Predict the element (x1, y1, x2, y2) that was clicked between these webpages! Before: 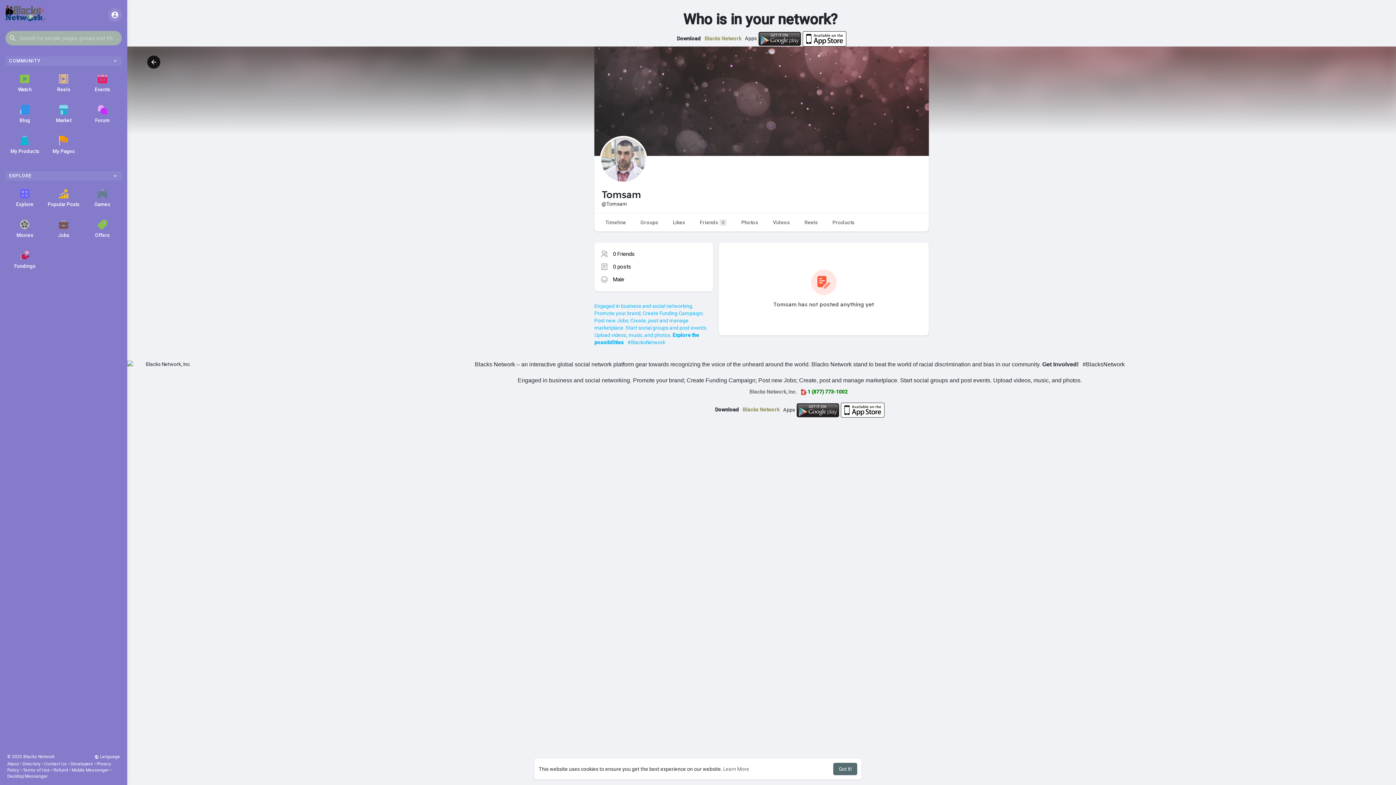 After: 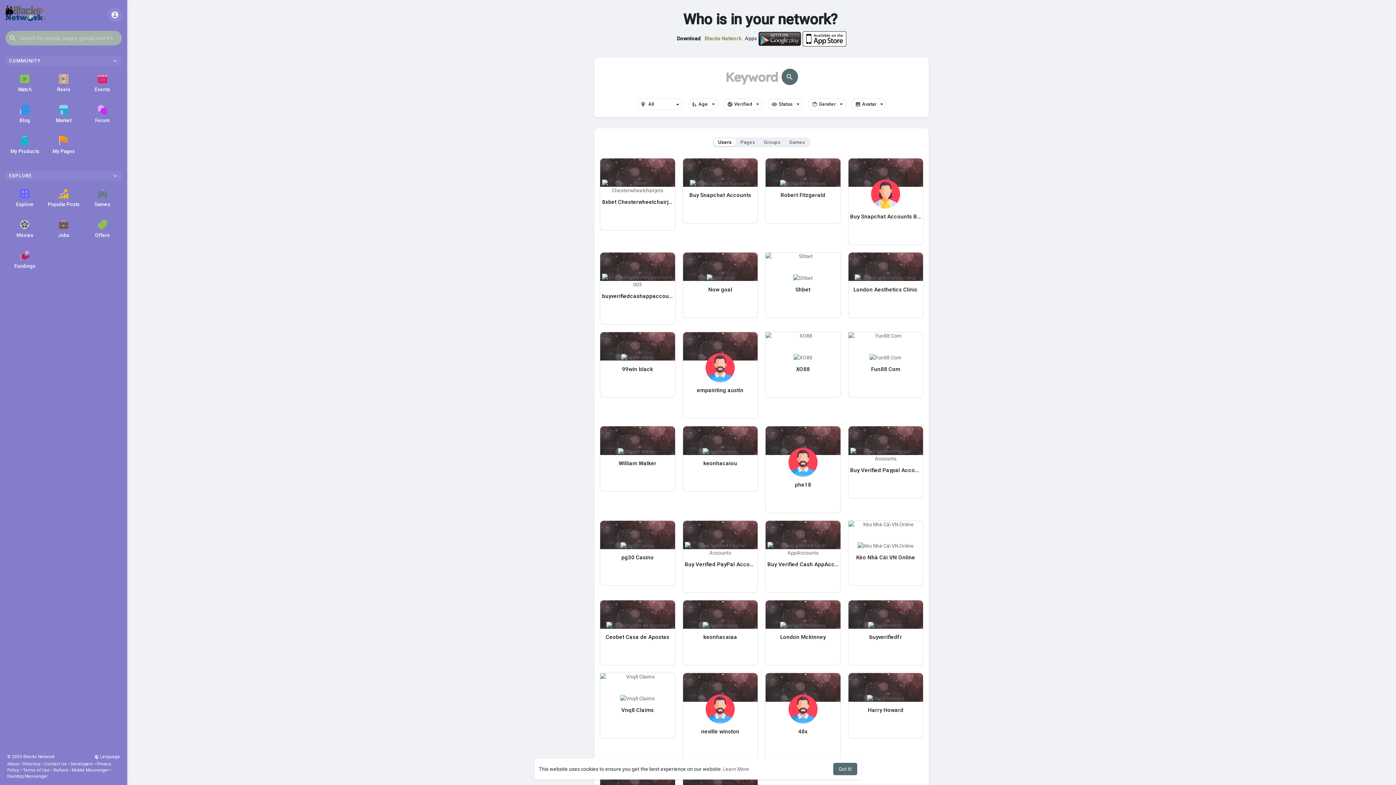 Action: bbox: (5, 182, 44, 213) label: Explore